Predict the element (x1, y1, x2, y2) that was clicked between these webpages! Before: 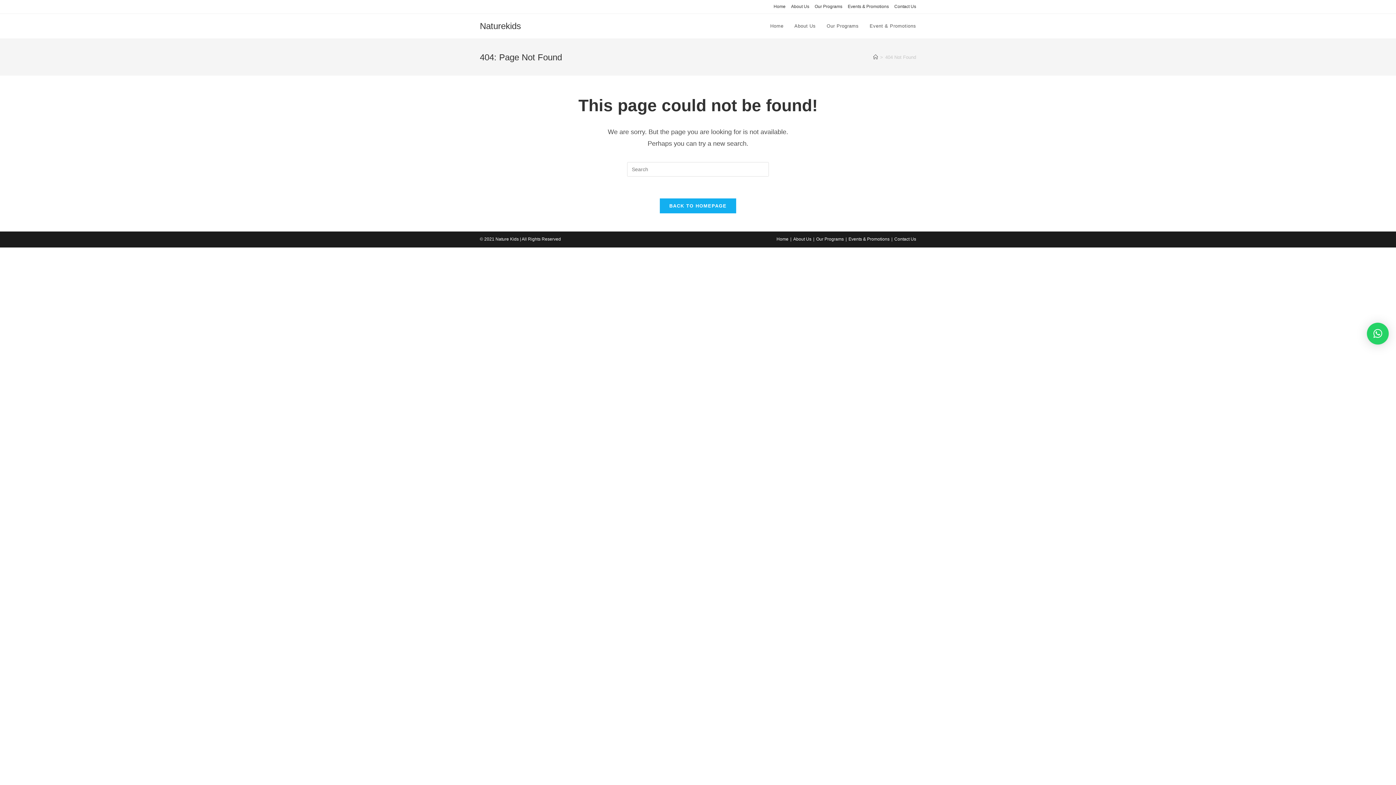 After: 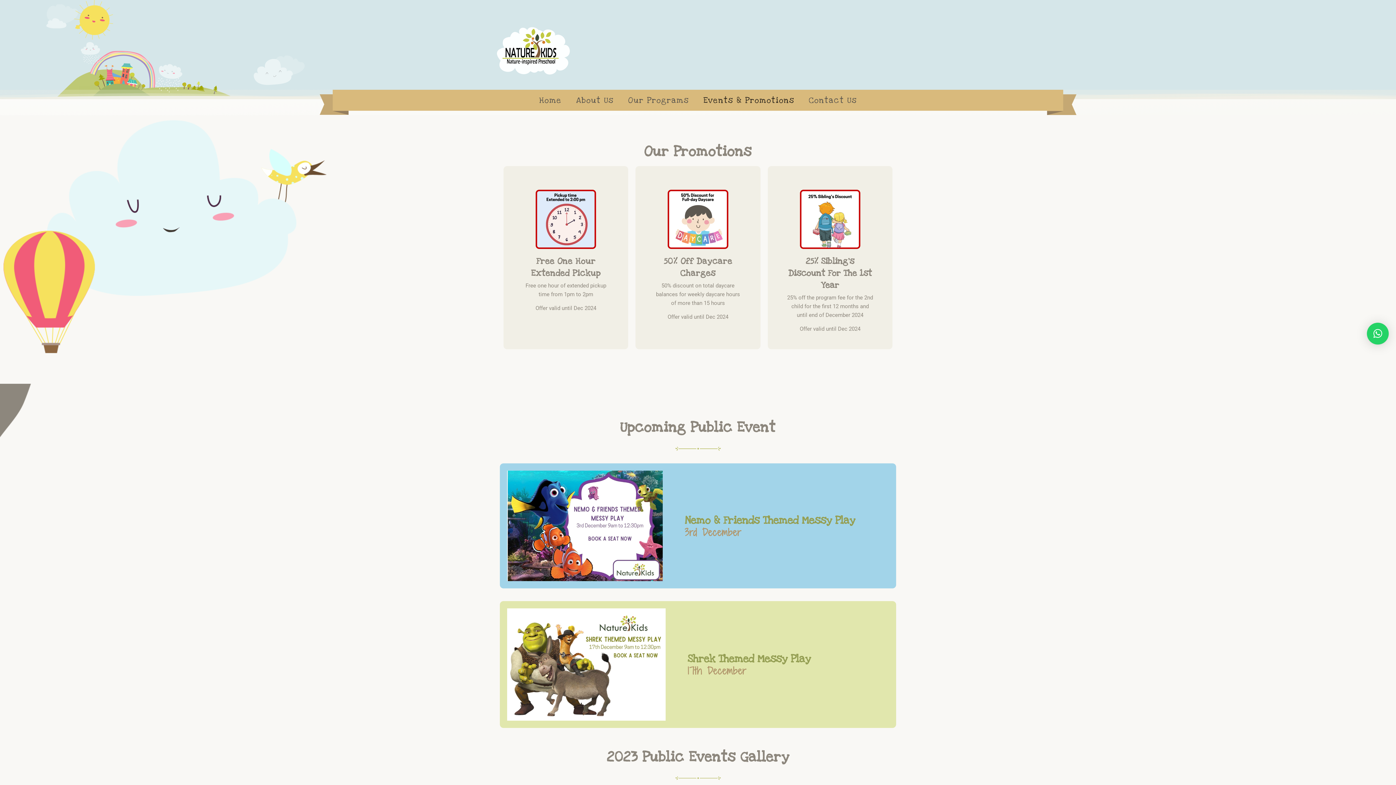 Action: label: Events & Promotions bbox: (848, 236, 889, 241)